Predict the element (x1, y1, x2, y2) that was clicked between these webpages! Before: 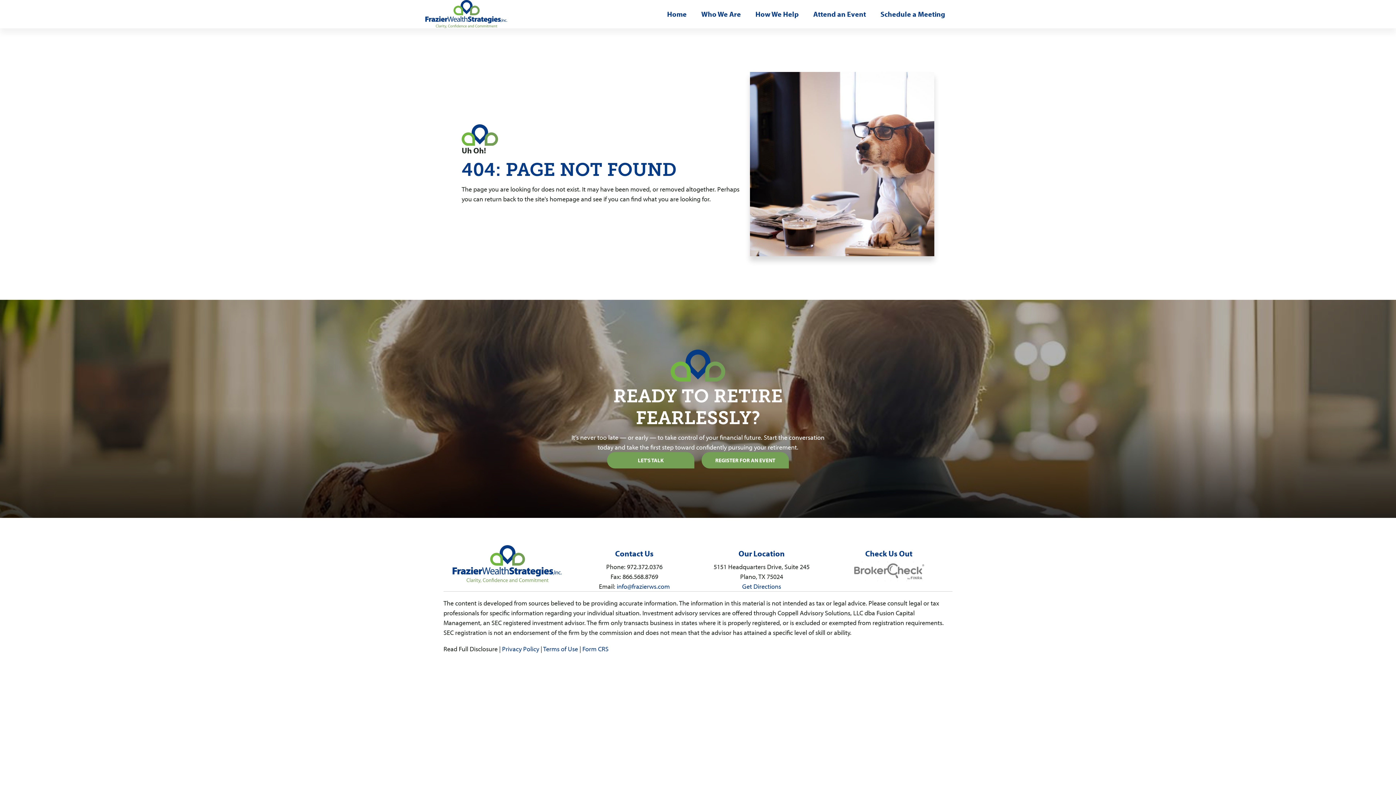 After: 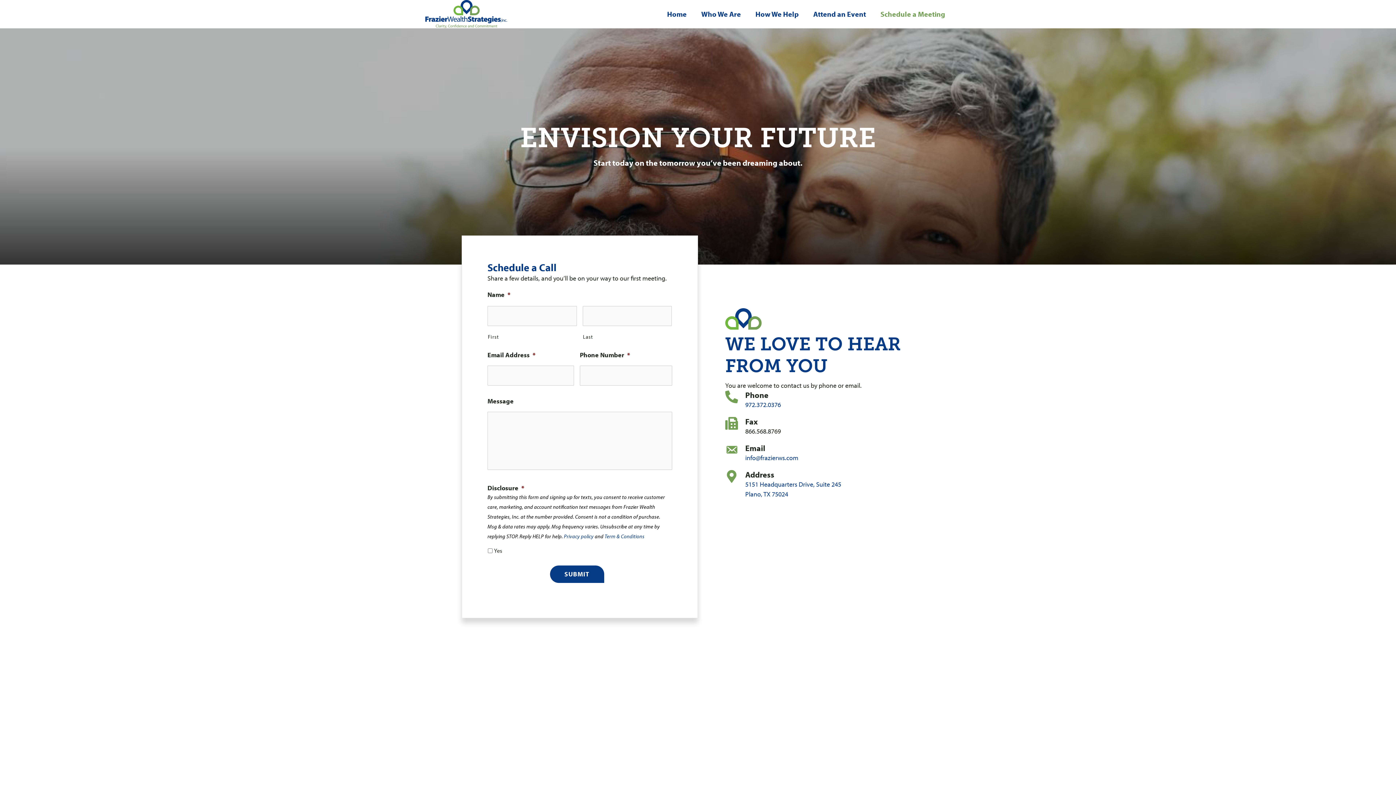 Action: label: Schedule a Meeting bbox: (875, 5, 950, 23)